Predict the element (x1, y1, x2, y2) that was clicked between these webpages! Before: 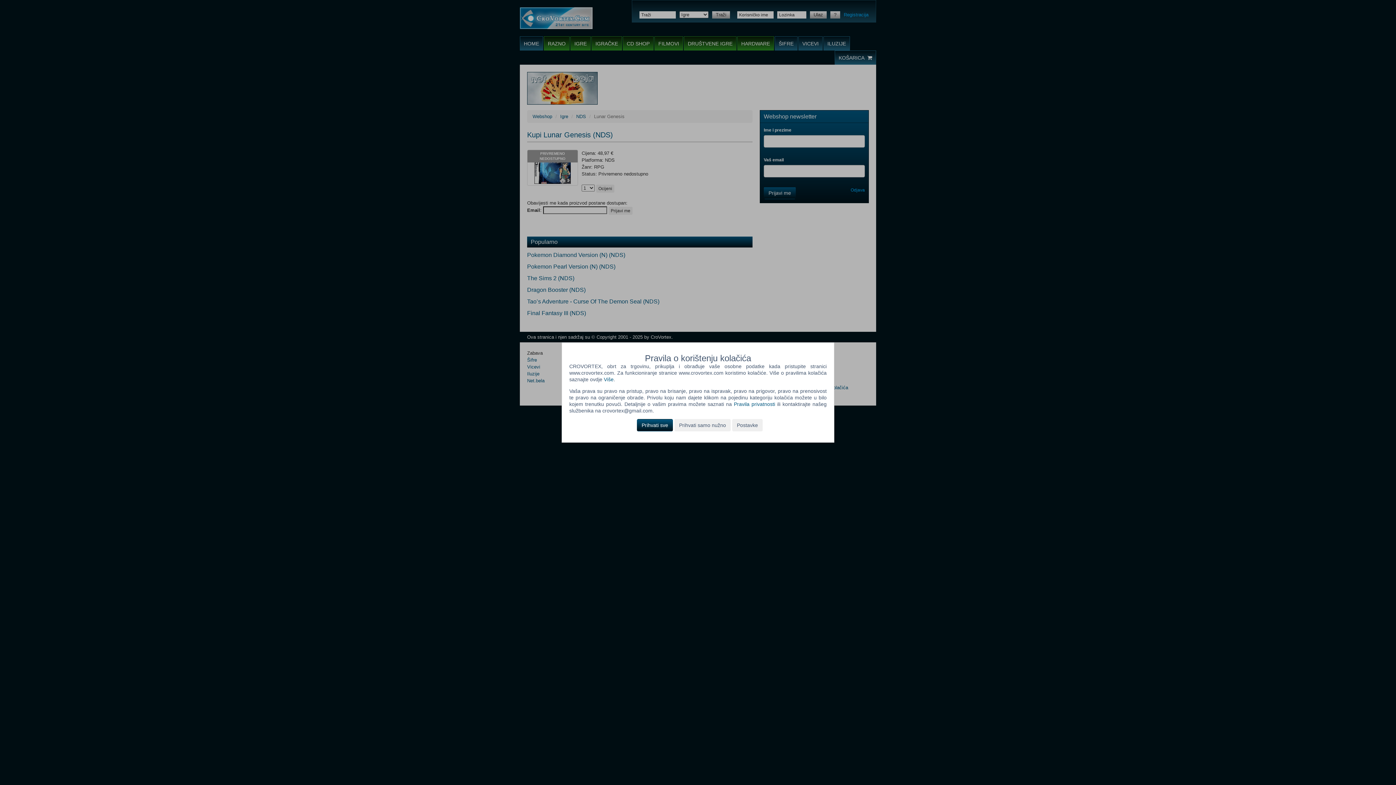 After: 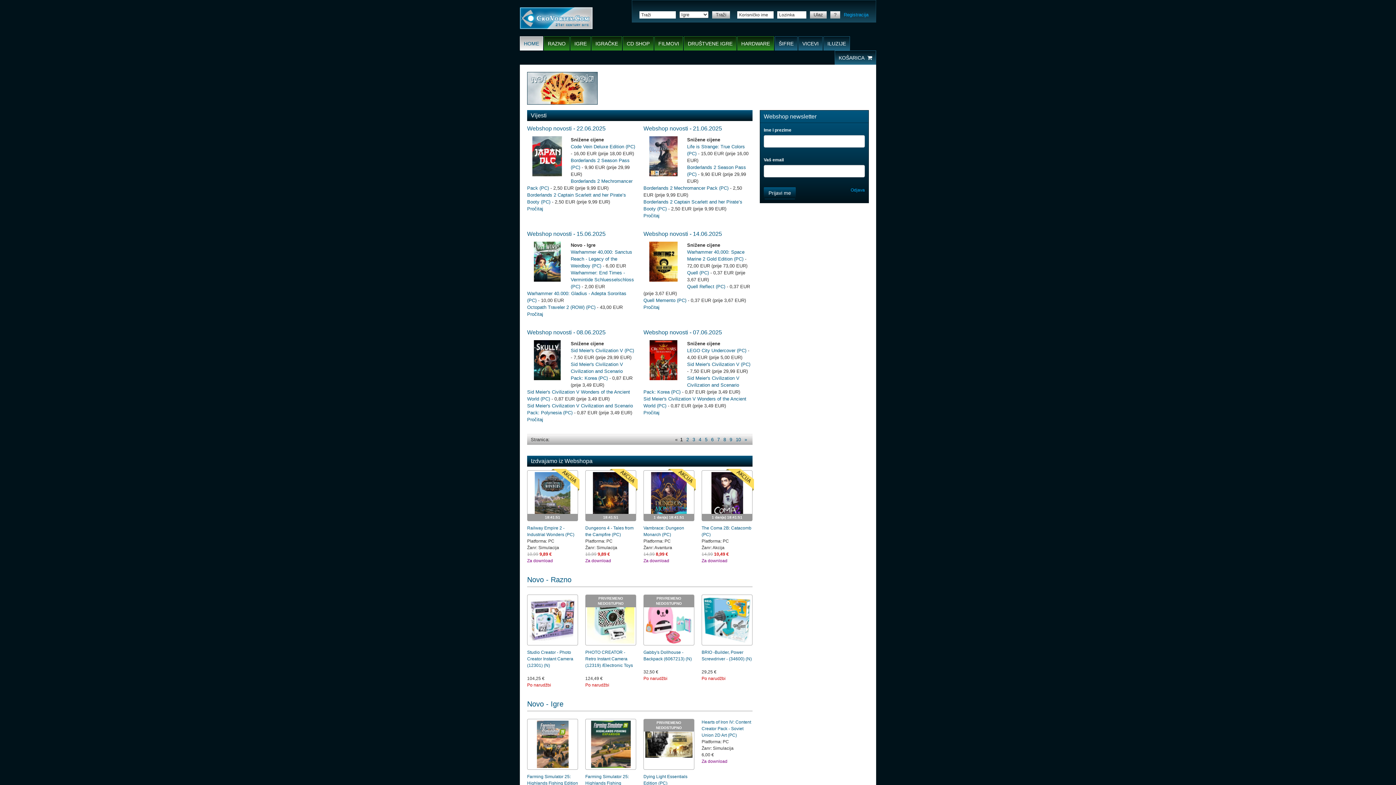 Action: bbox: (674, 419, 730, 431) label: Prihvati samo nužno